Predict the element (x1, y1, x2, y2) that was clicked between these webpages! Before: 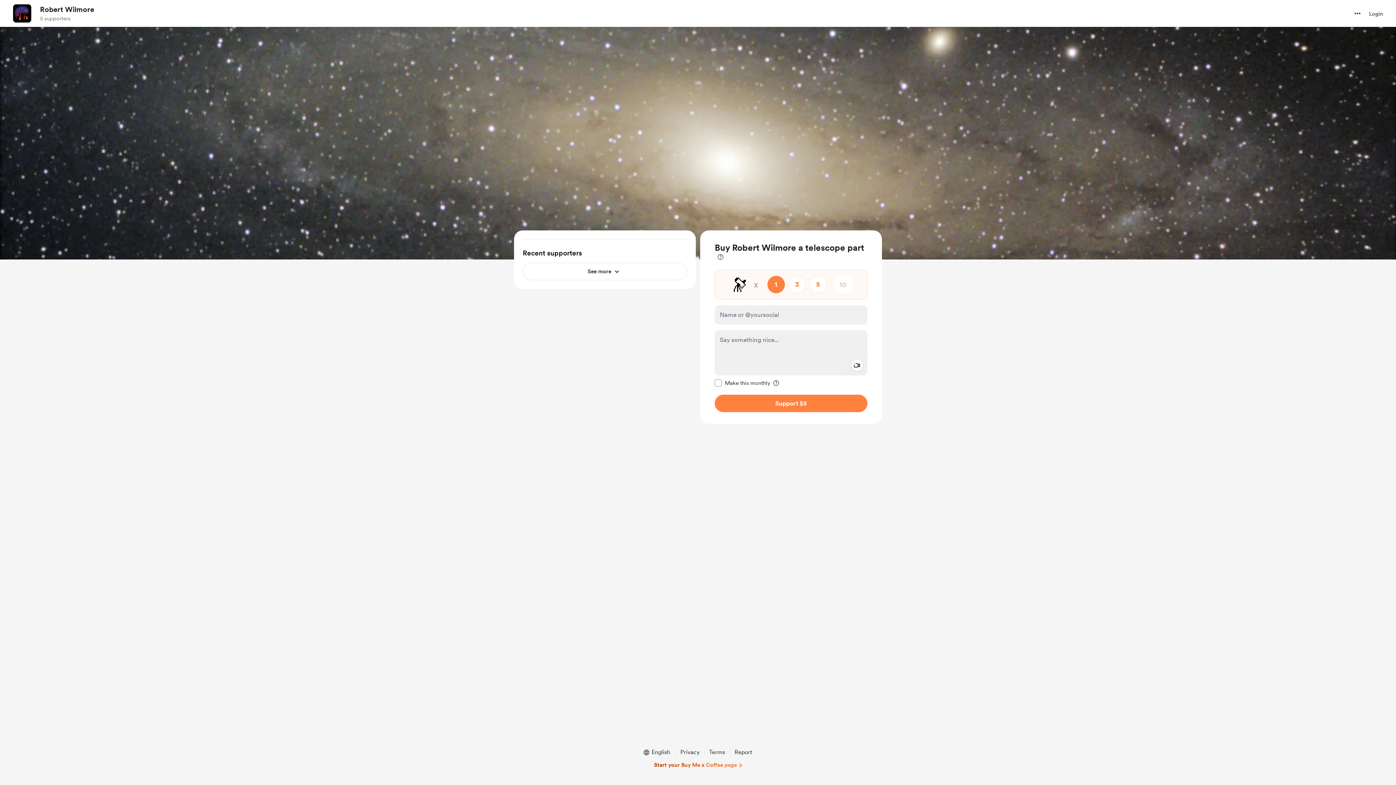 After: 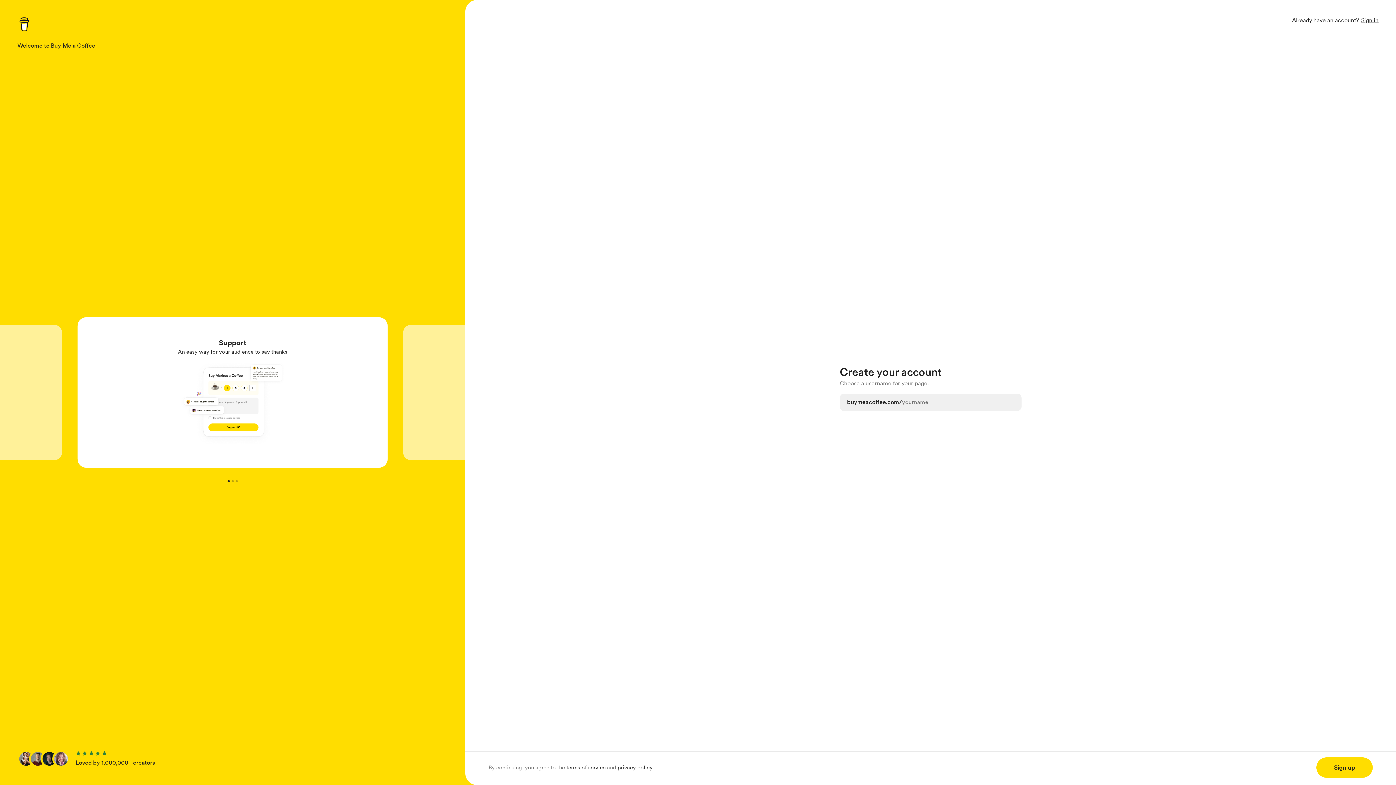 Action: bbox: (654, 761, 742, 769) label: Start your Buy Me a Coffee page